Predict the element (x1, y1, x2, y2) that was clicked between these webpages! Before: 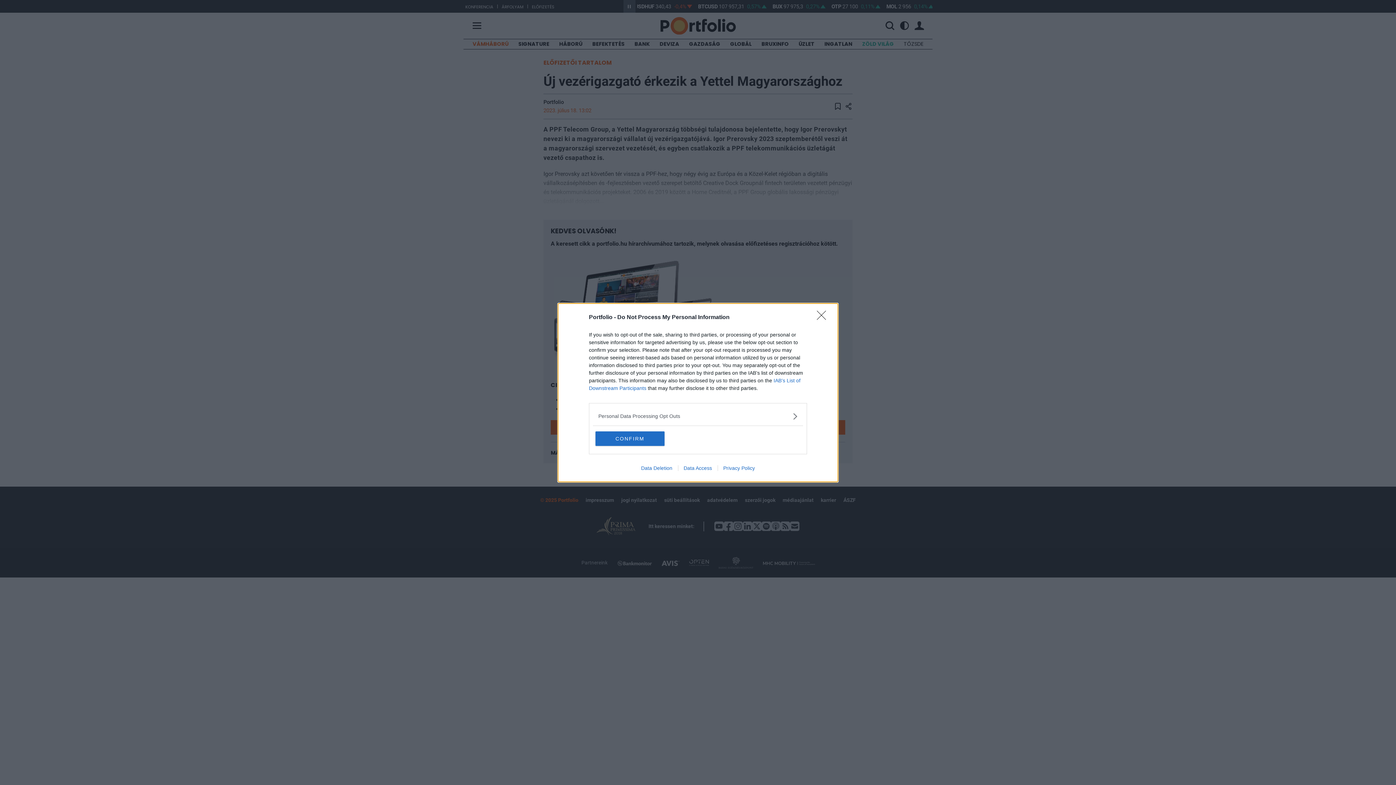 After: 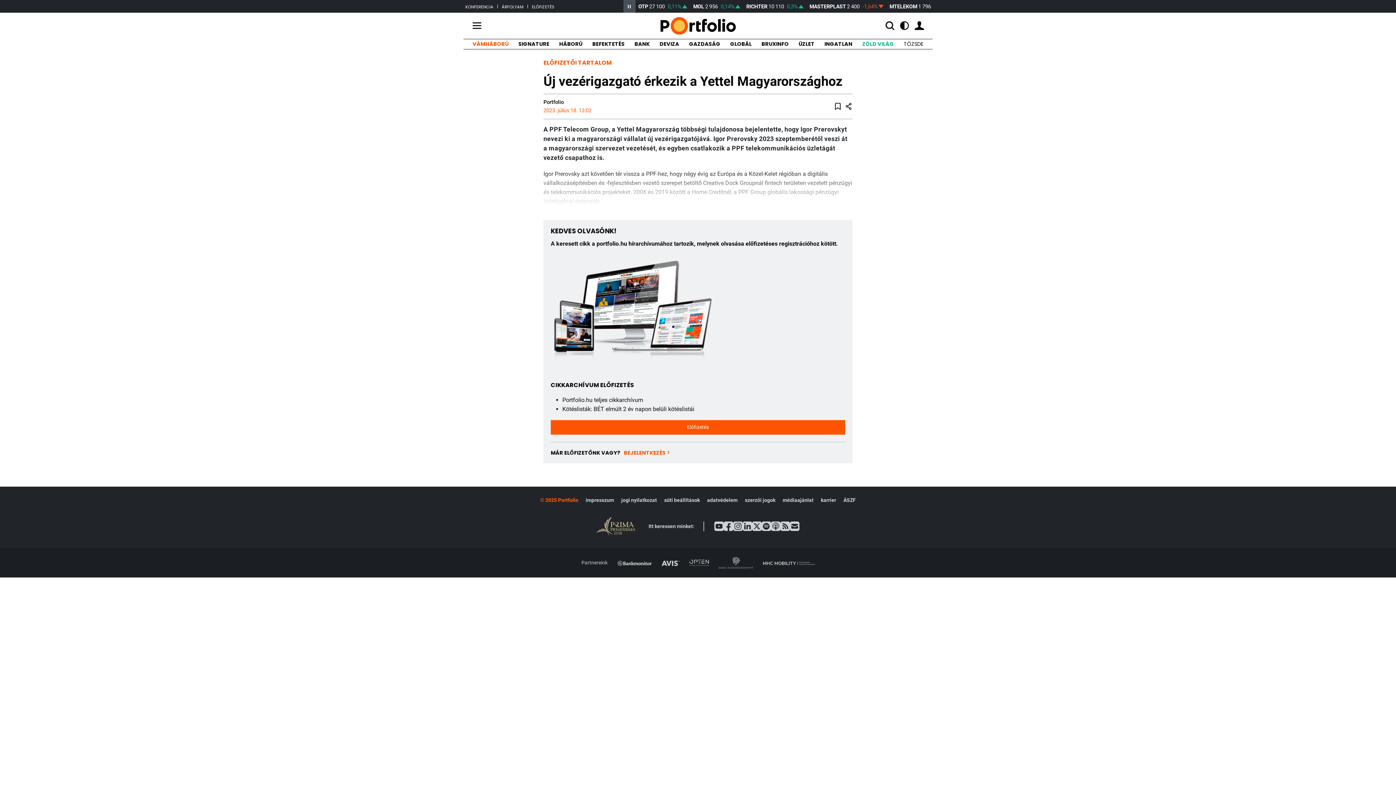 Action: bbox: (817, 310, 830, 324) label: Close